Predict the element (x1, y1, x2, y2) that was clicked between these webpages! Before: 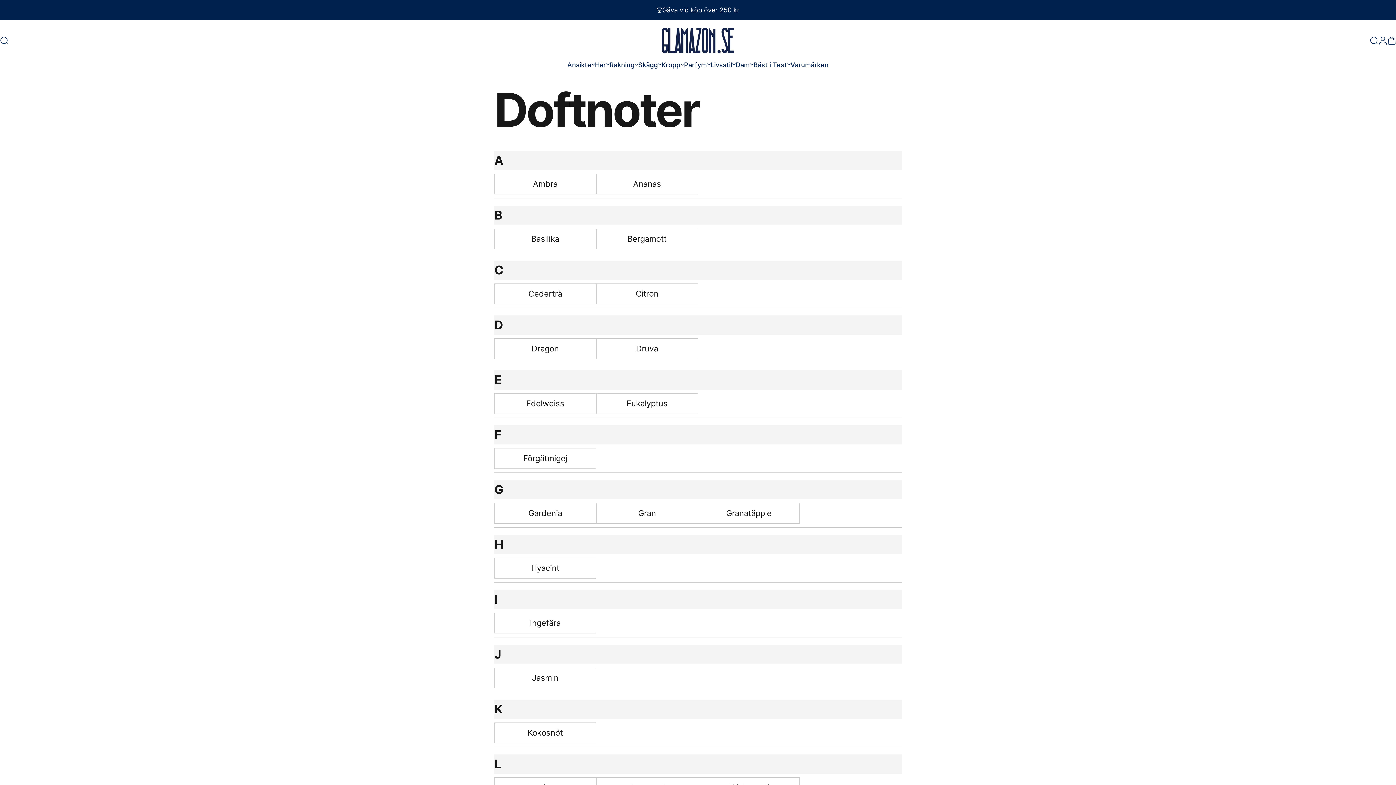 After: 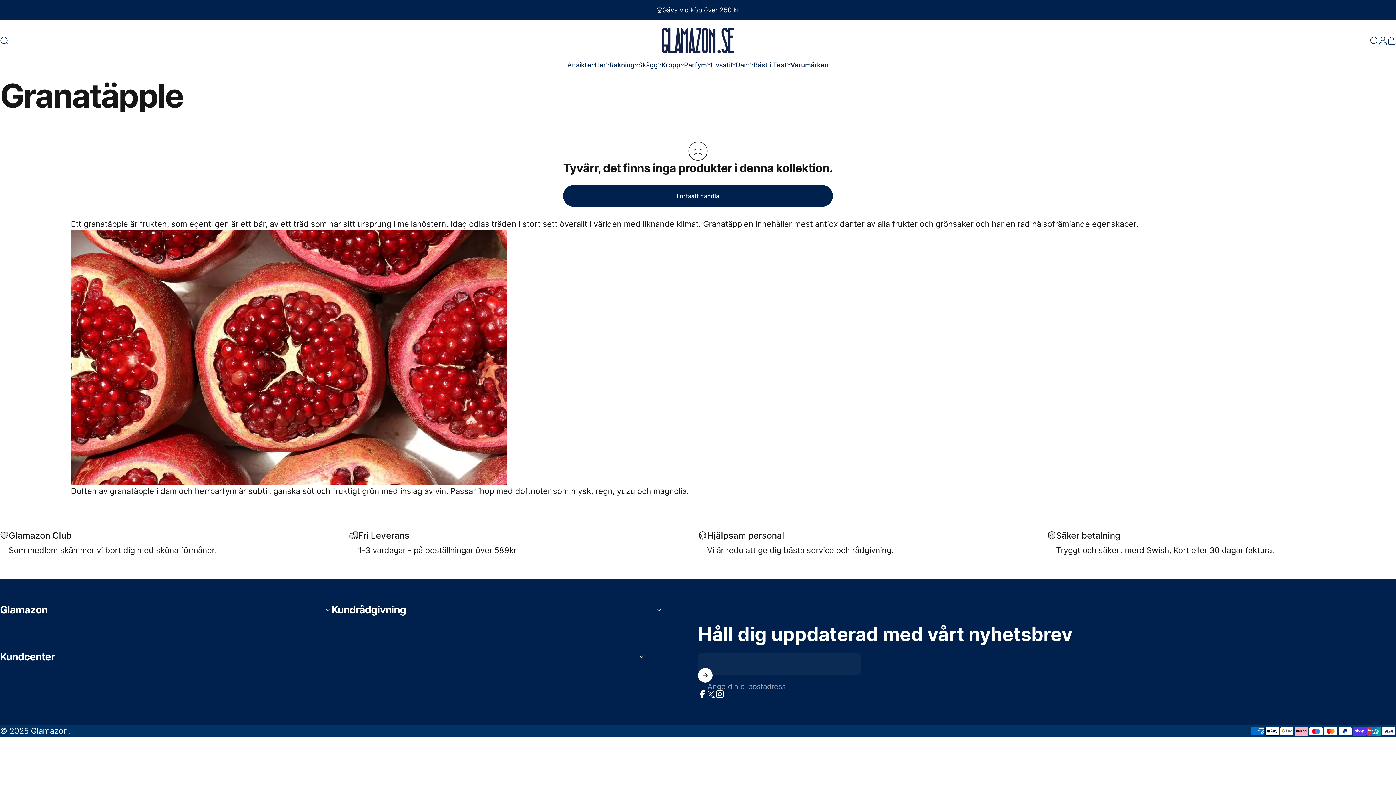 Action: label: Granatäpple bbox: (726, 508, 771, 518)